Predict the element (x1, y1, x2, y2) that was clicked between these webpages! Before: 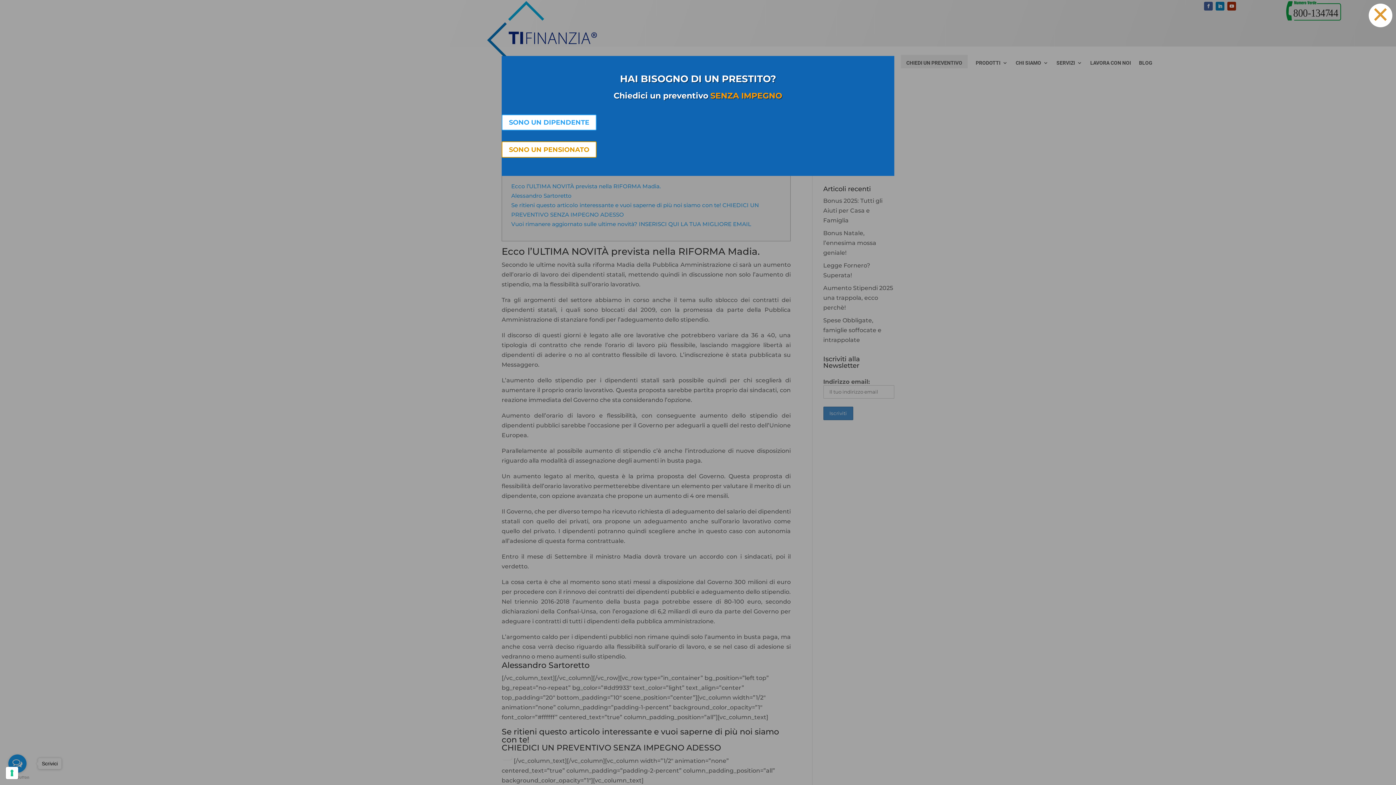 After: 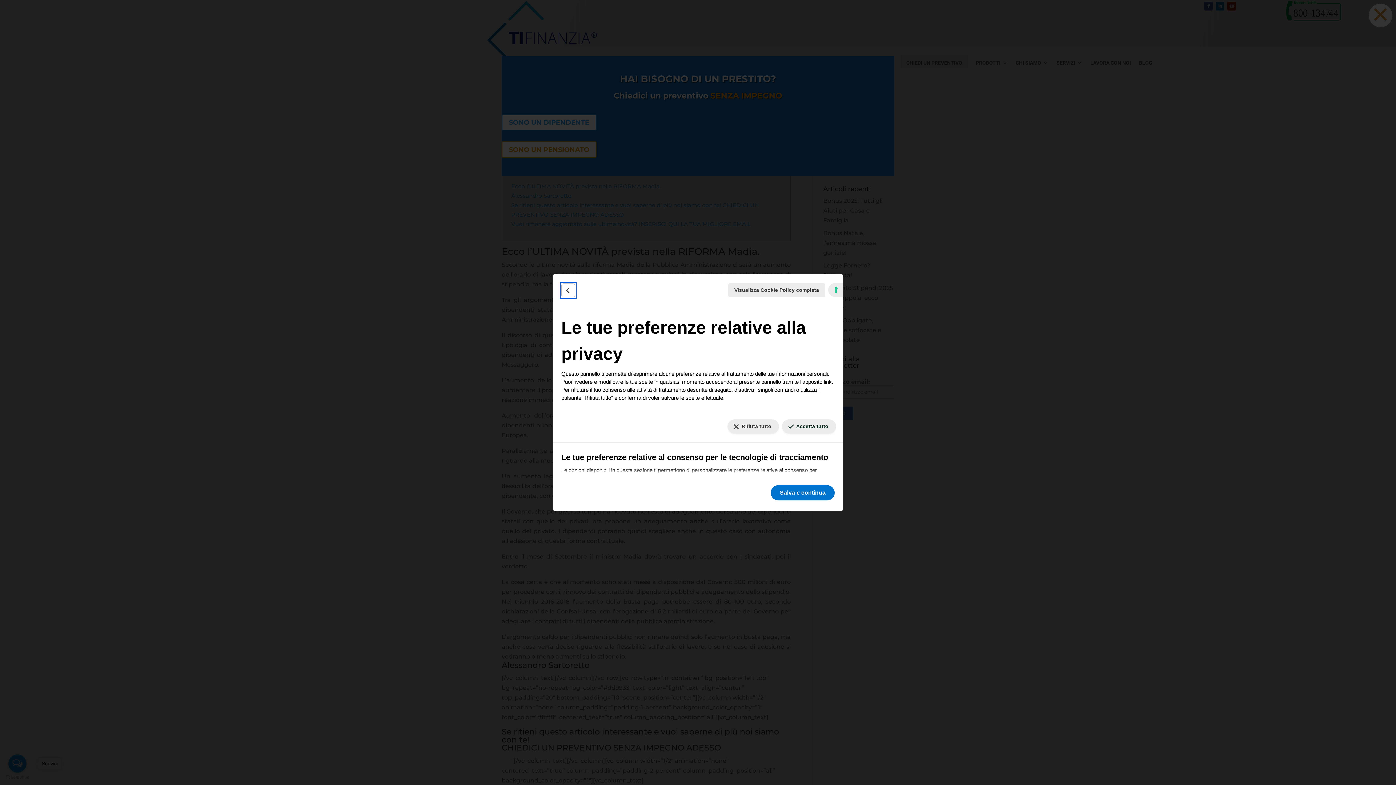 Action: bbox: (5, 767, 18, 779) label: Le tue preferenze relative al consenso per le tecnologie di tracciamento